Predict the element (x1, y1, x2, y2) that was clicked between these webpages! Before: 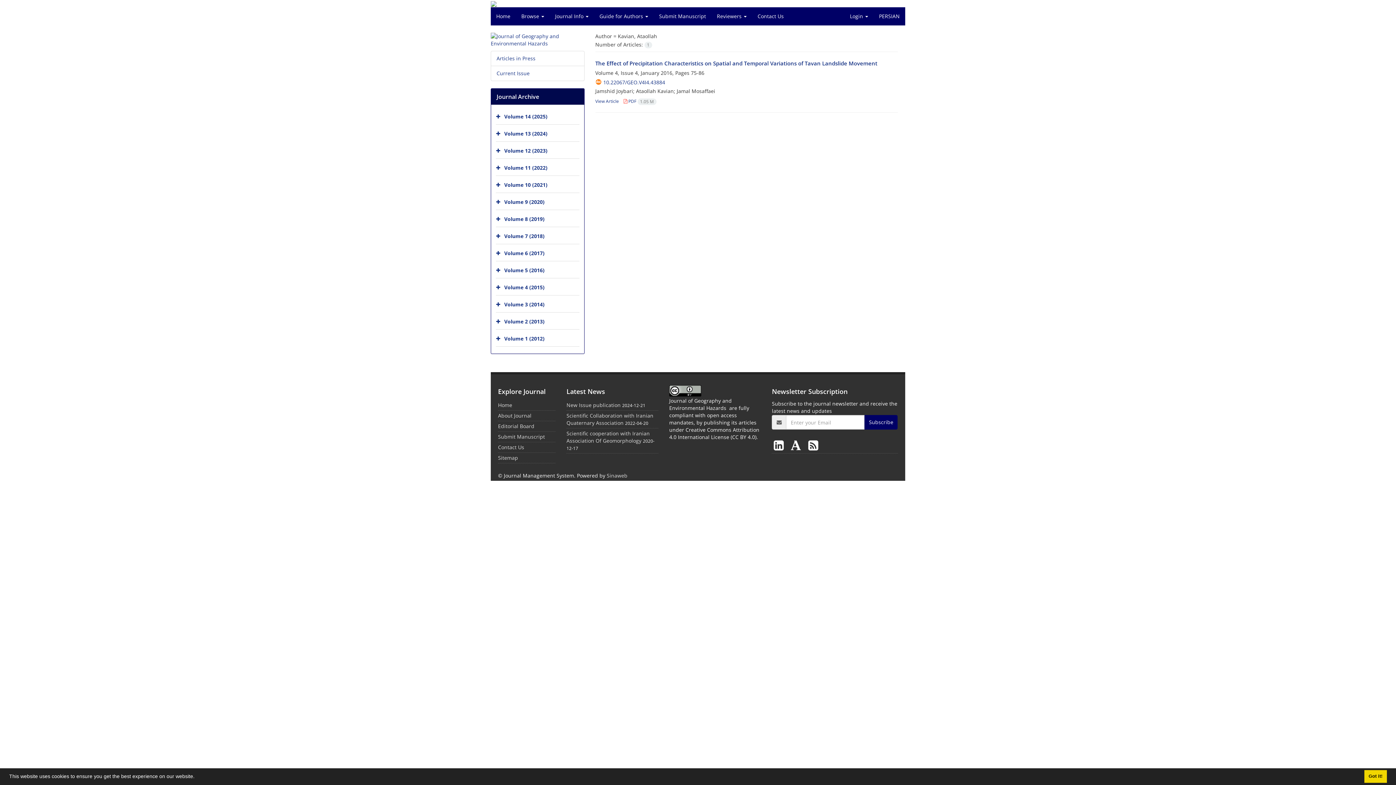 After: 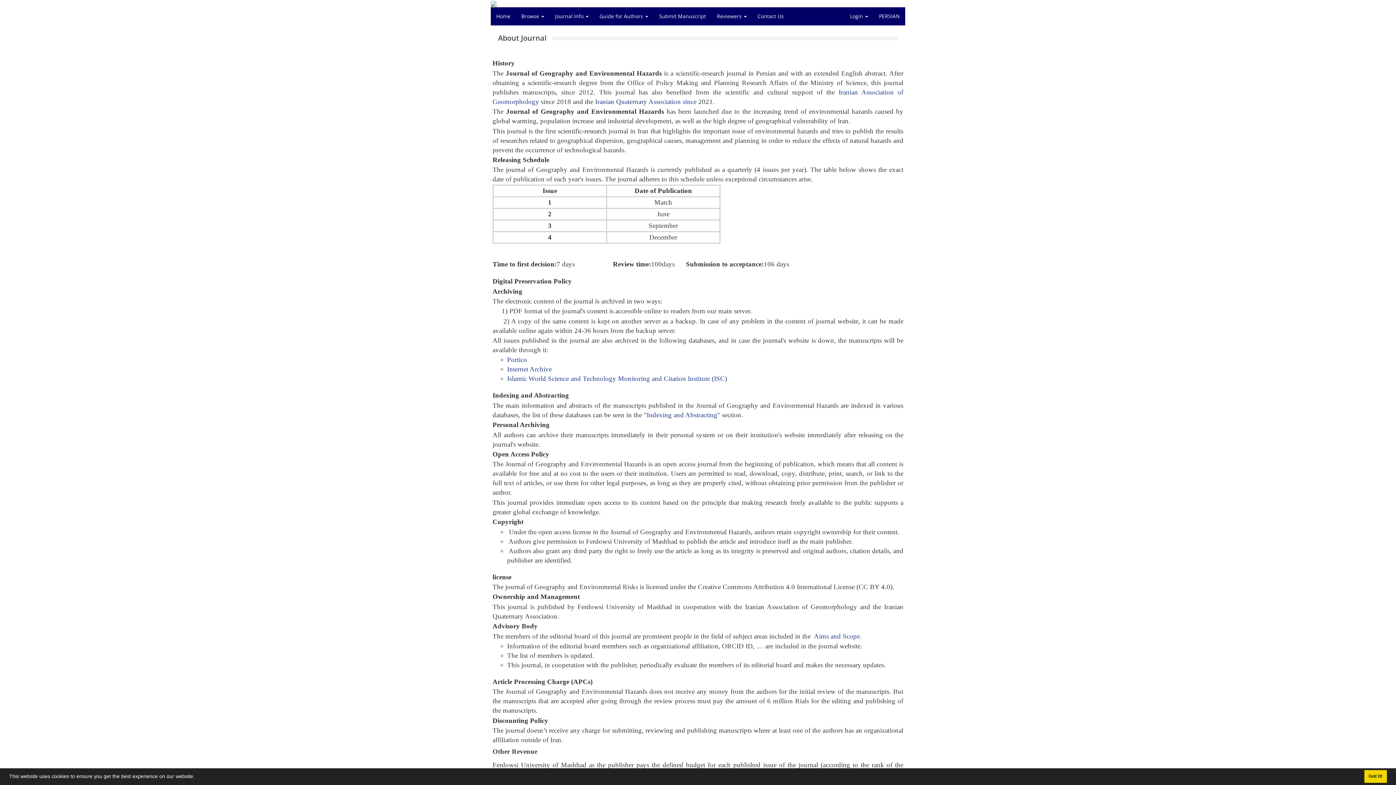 Action: bbox: (498, 412, 531, 419) label: About Journal